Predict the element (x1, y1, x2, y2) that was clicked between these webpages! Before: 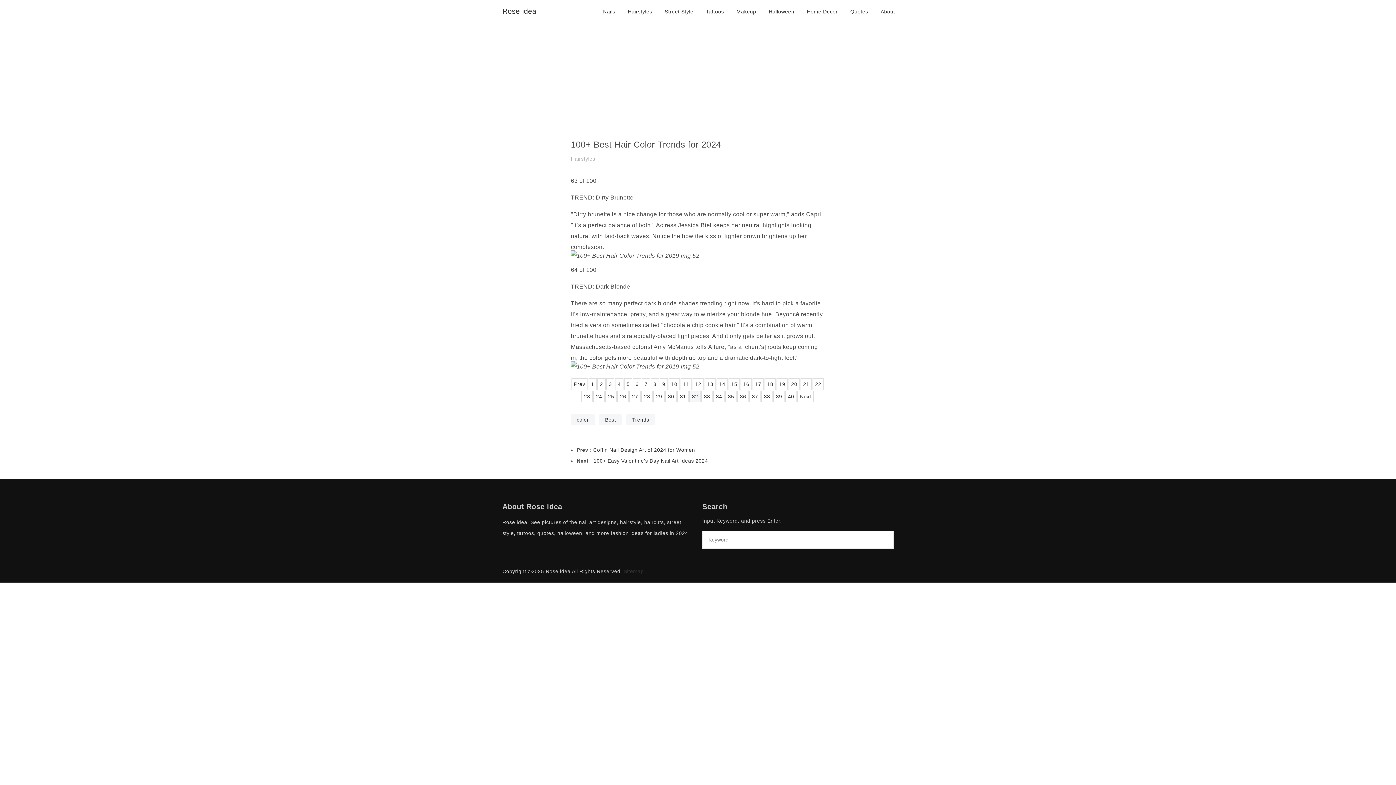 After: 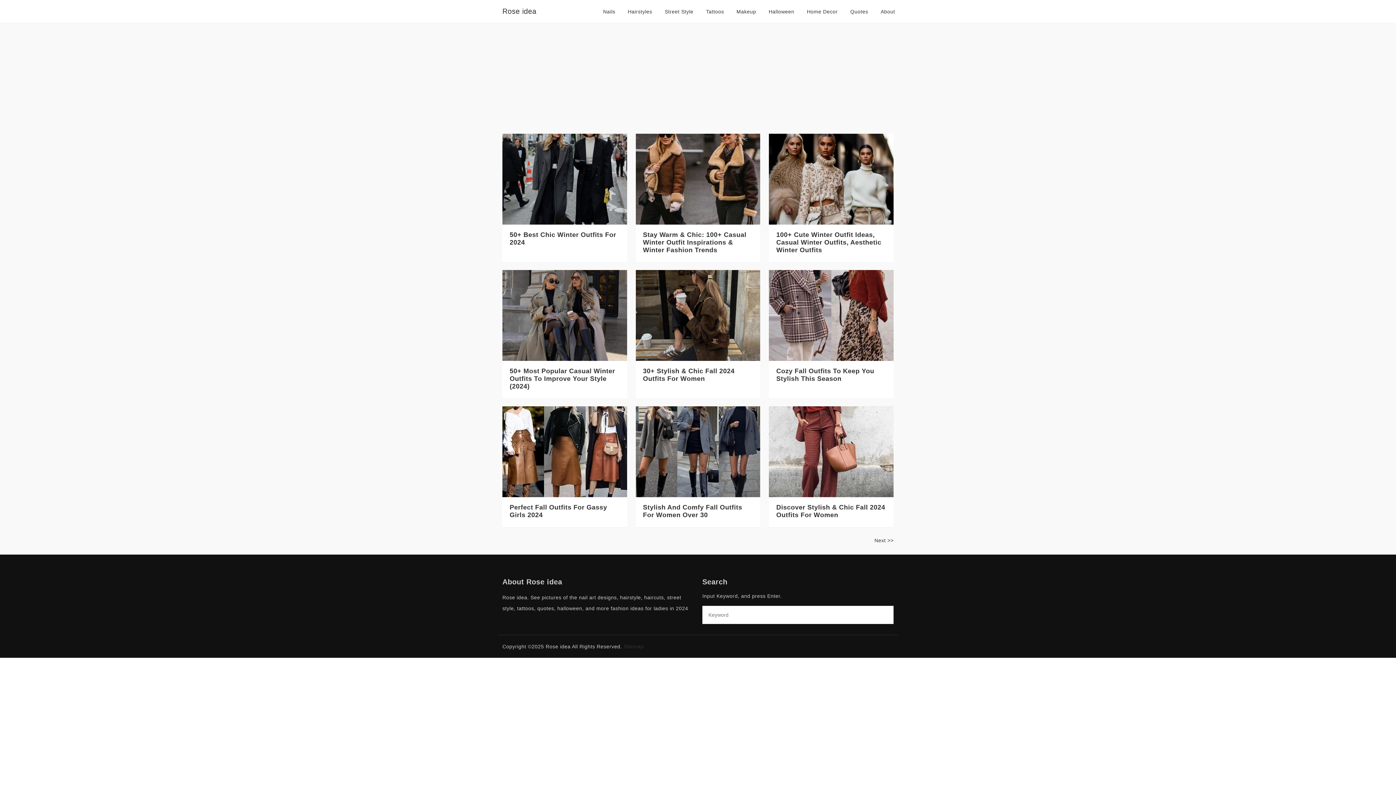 Action: label: Street Style bbox: (664, 8, 693, 14)